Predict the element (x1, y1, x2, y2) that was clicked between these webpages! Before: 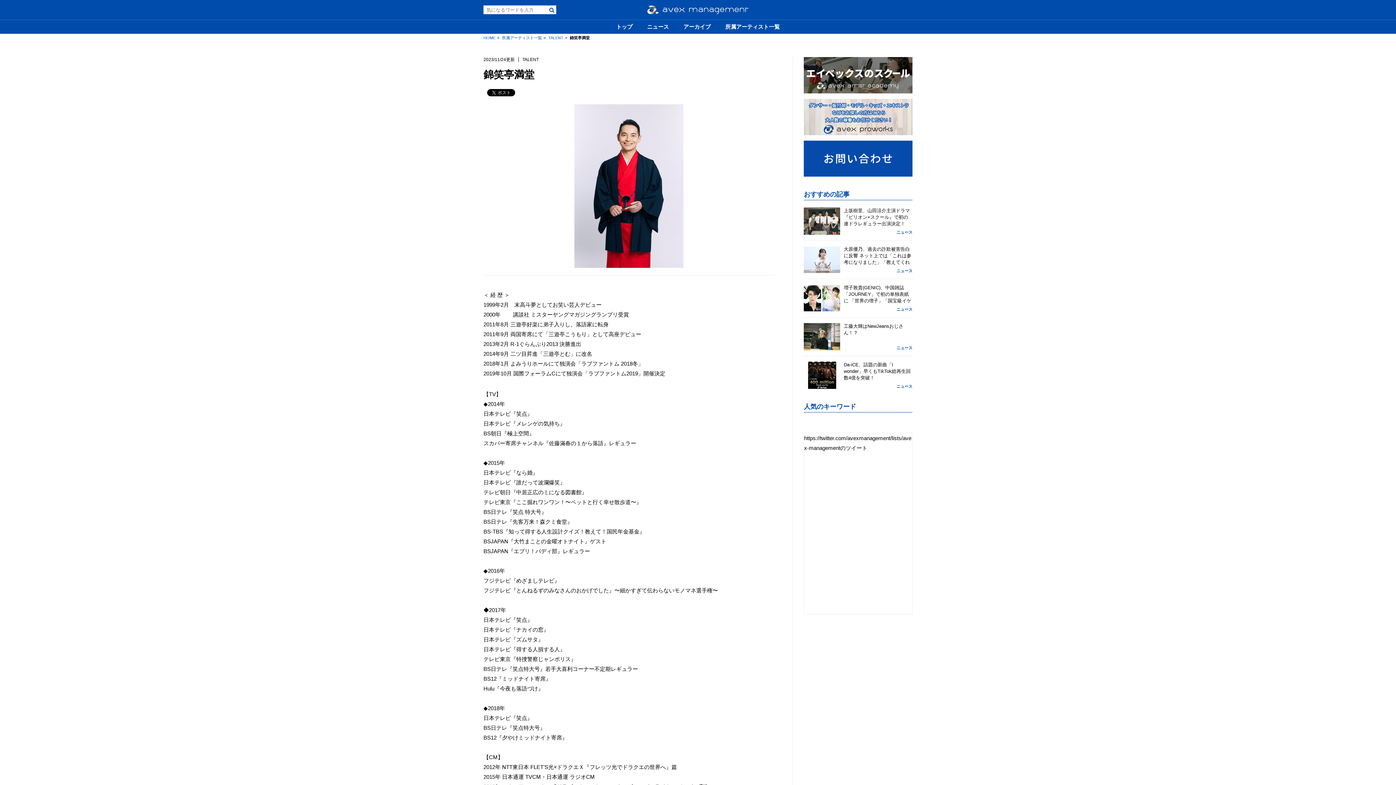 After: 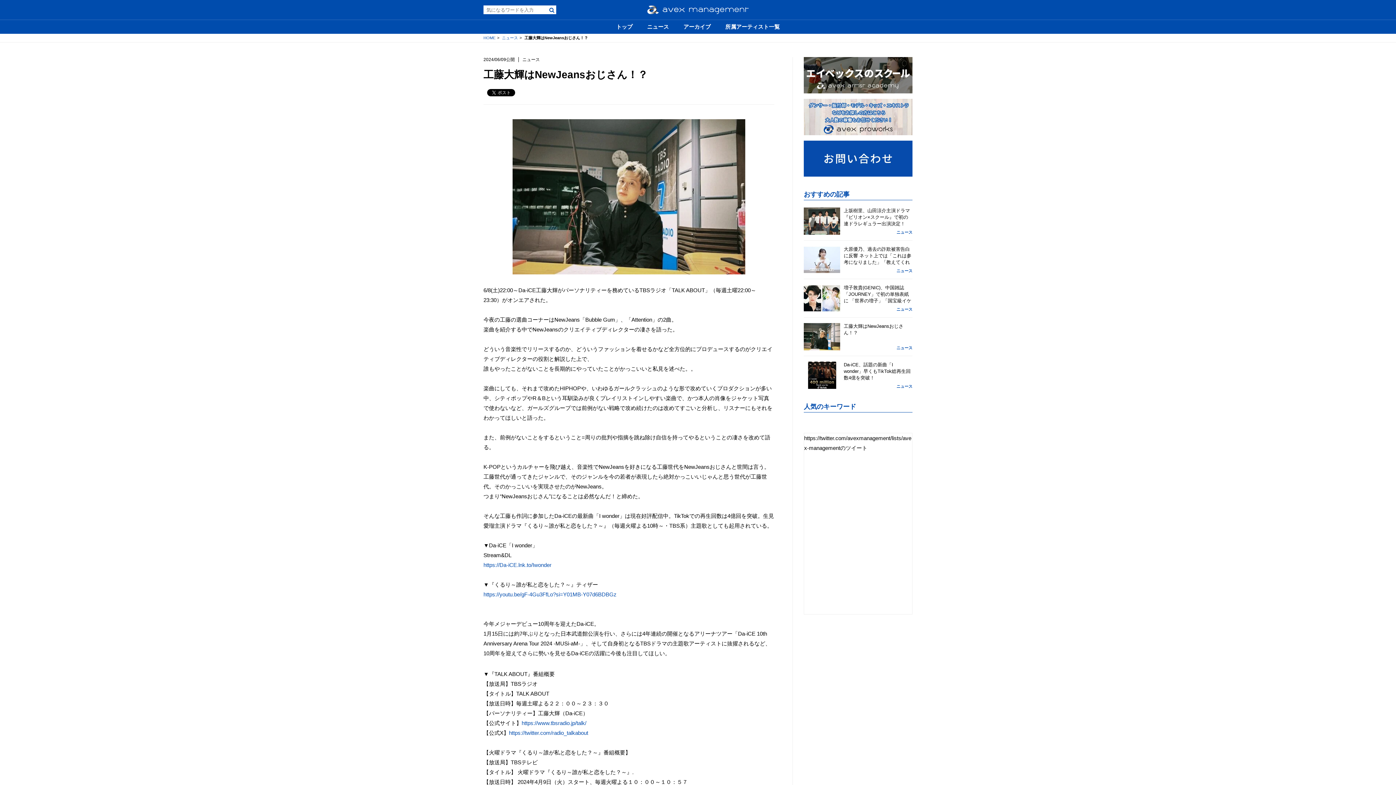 Action: bbox: (804, 323, 840, 350)